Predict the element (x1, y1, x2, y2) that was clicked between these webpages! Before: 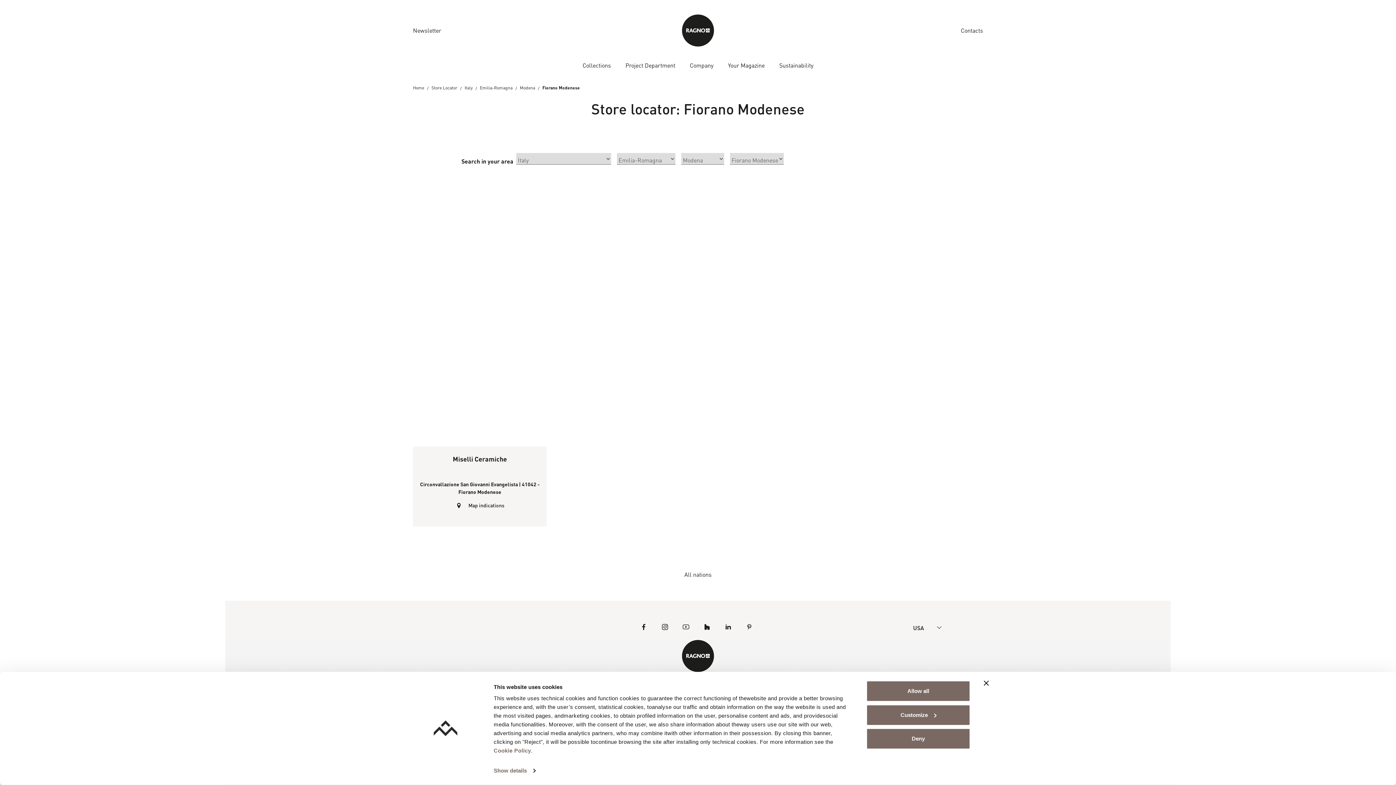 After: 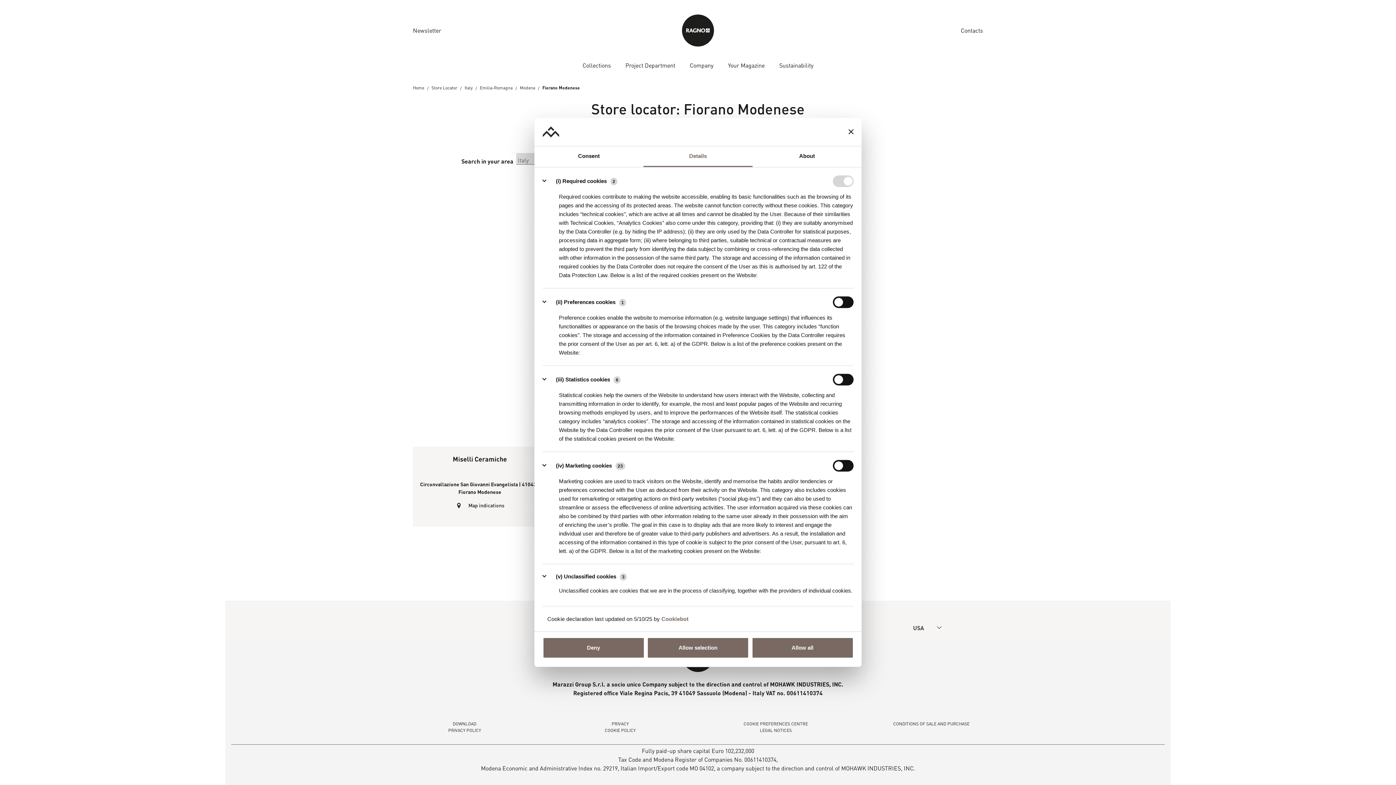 Action: bbox: (866, 704, 970, 725) label: Customize